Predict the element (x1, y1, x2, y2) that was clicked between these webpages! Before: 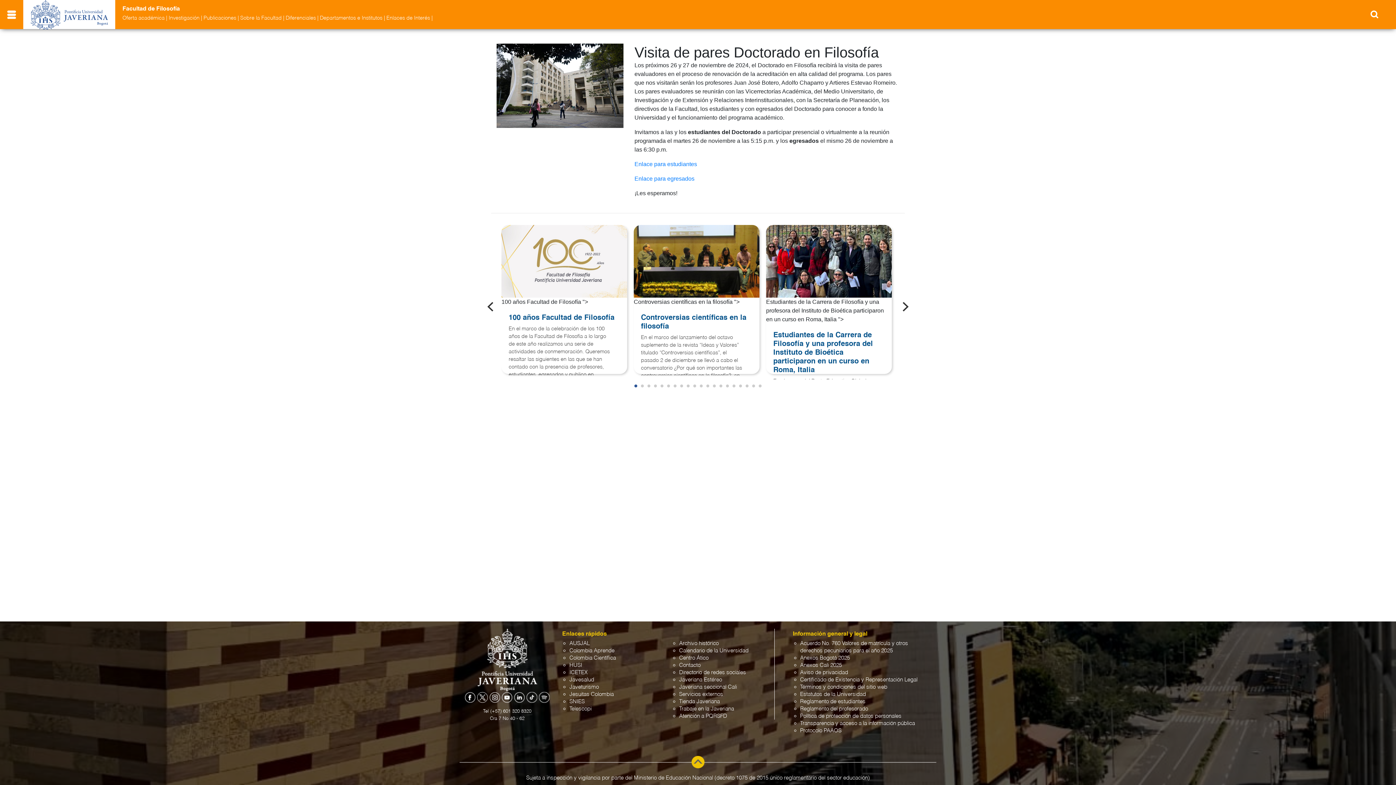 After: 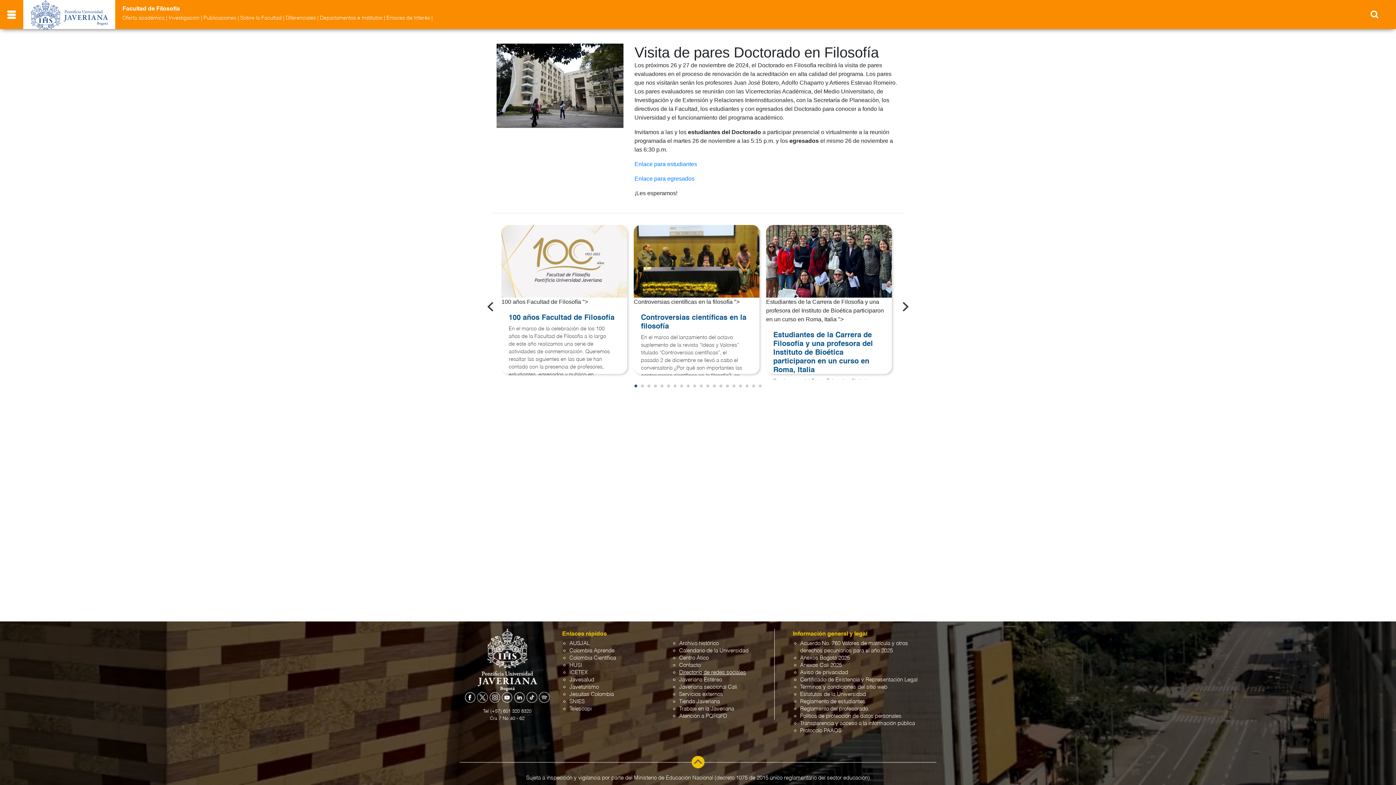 Action: bbox: (679, 670, 746, 675) label: Directorio de redes sociales